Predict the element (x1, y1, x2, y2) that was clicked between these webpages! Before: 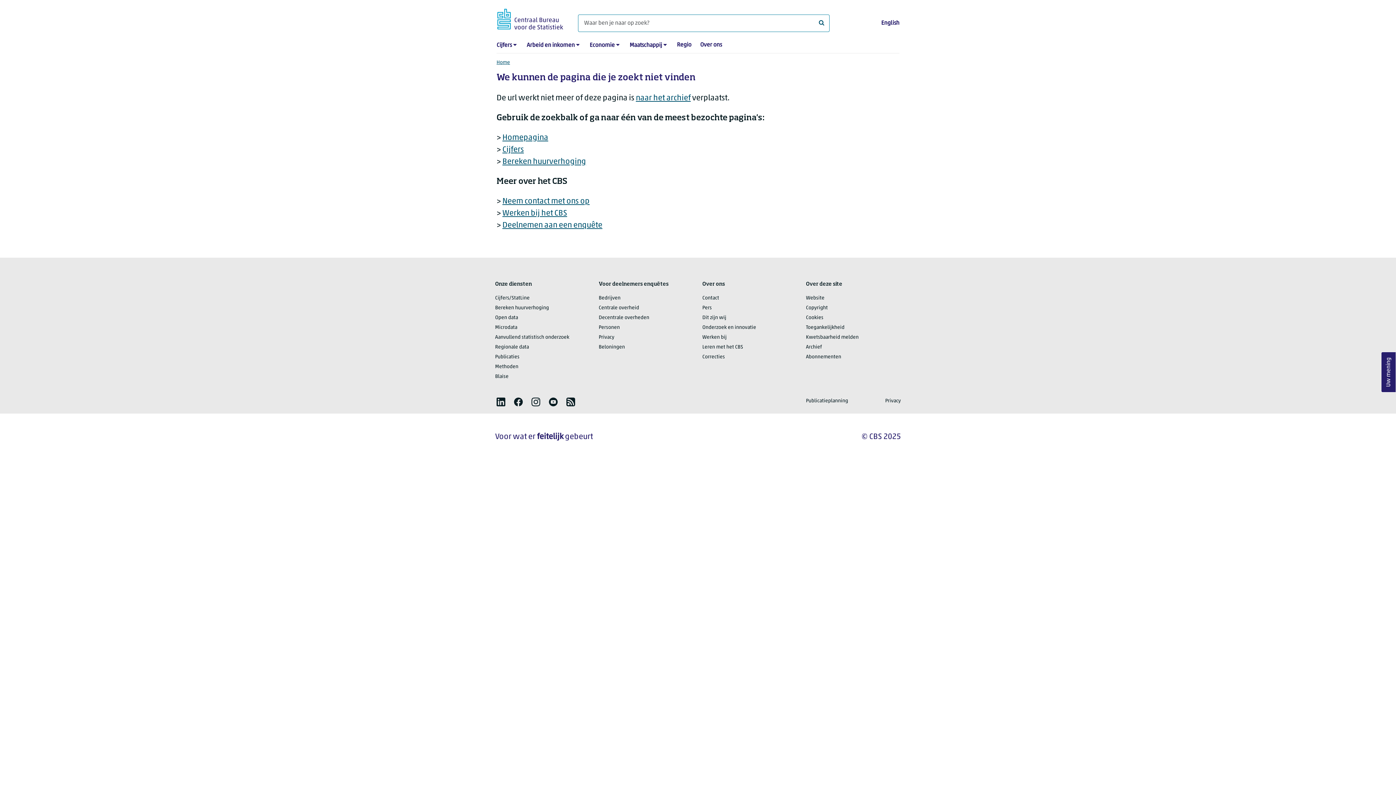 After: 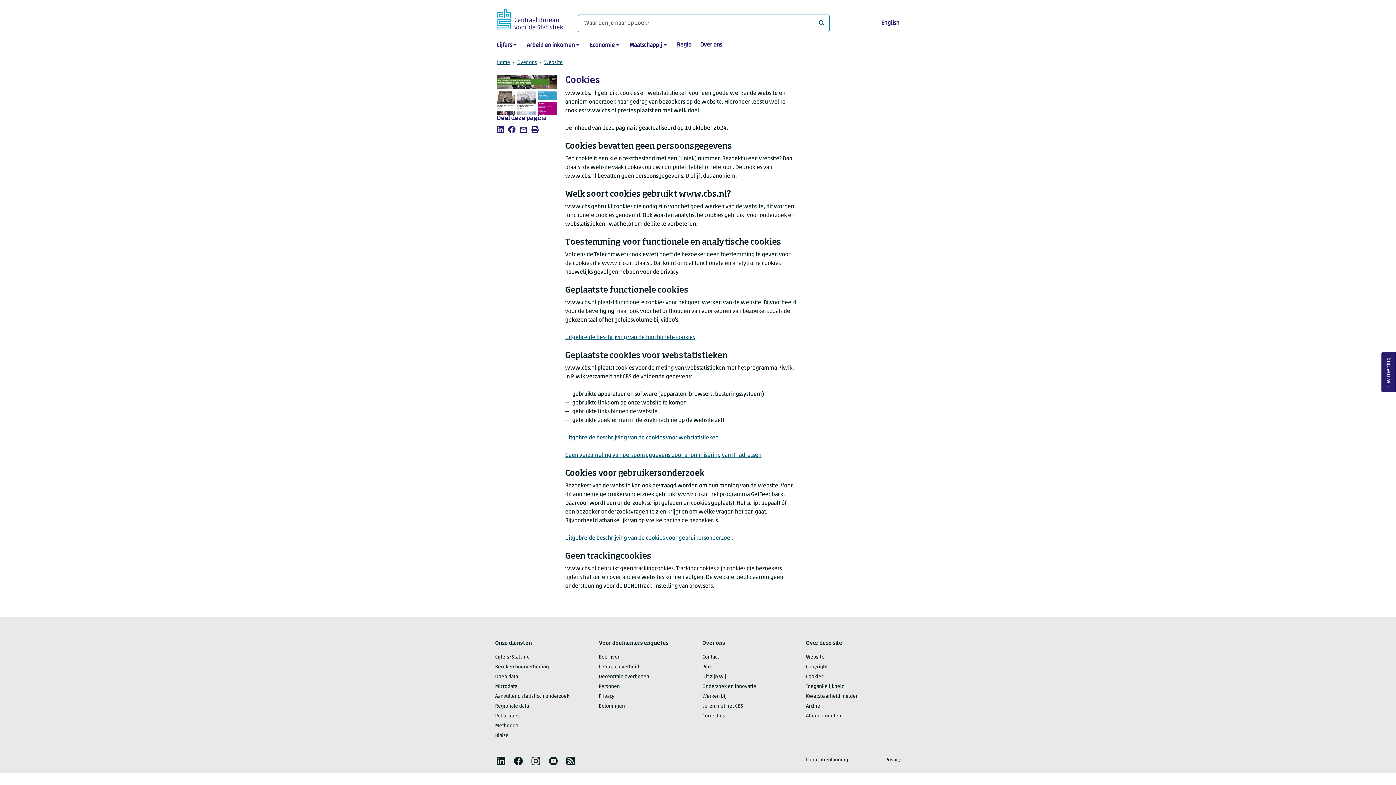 Action: label: Cookies bbox: (806, 315, 823, 320)